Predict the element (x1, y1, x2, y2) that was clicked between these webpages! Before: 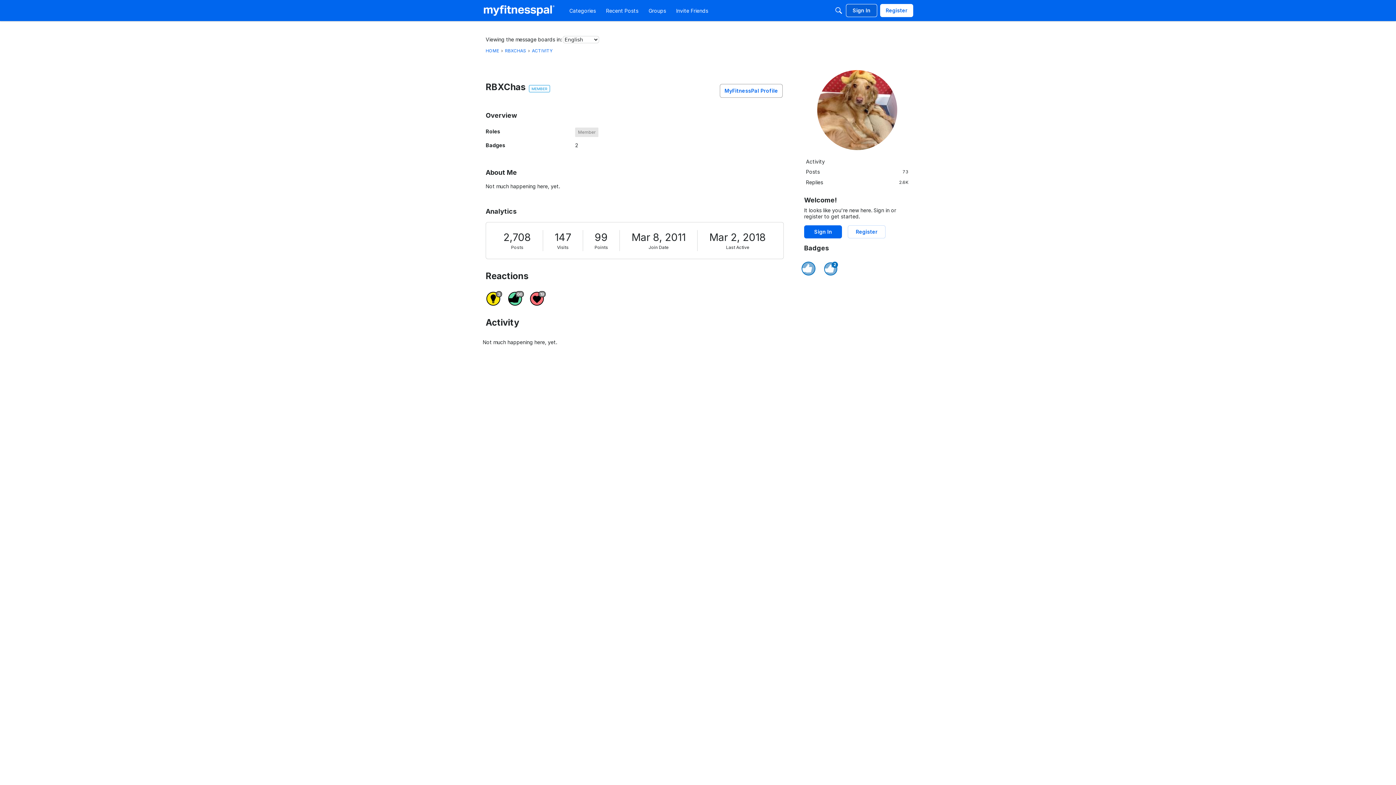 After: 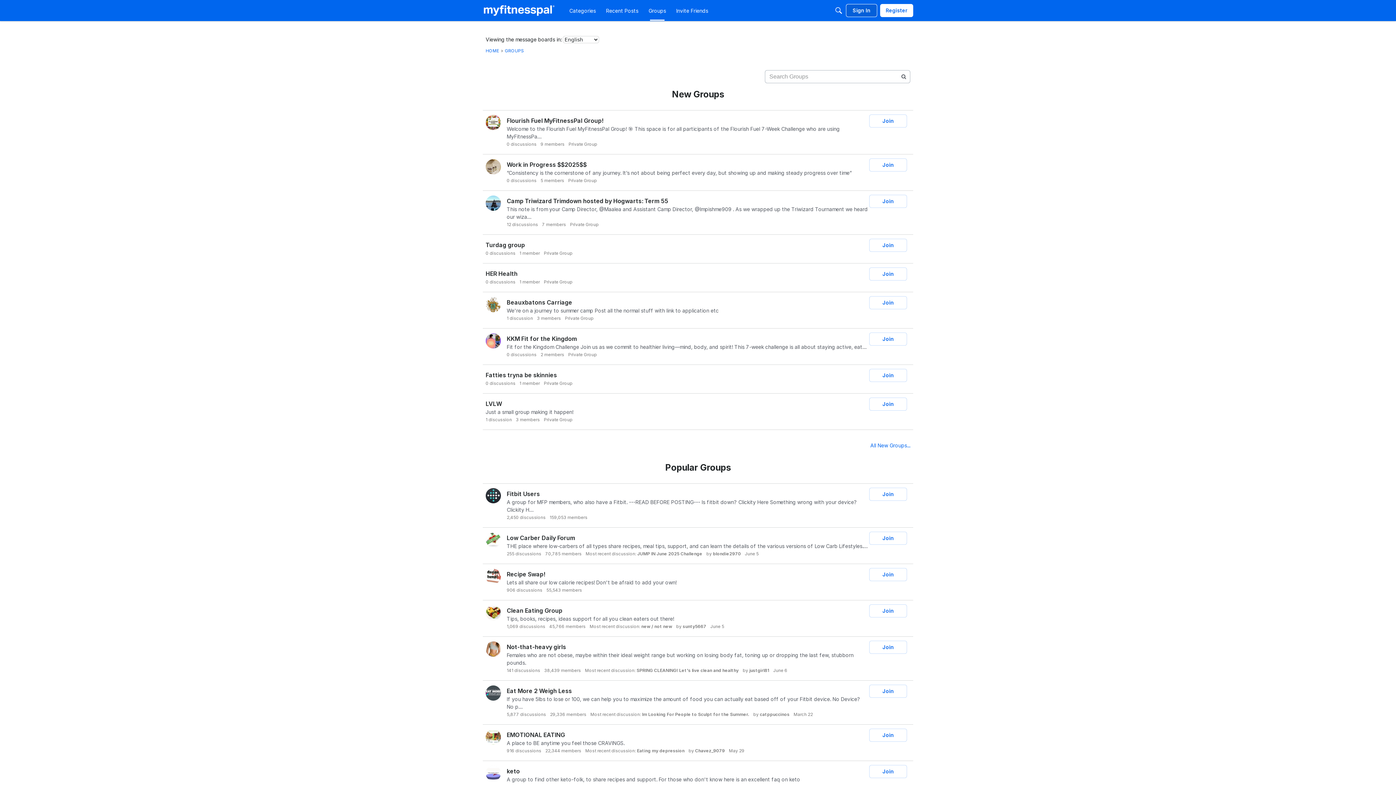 Action: label: Groups bbox: (645, 4, 669, 17)